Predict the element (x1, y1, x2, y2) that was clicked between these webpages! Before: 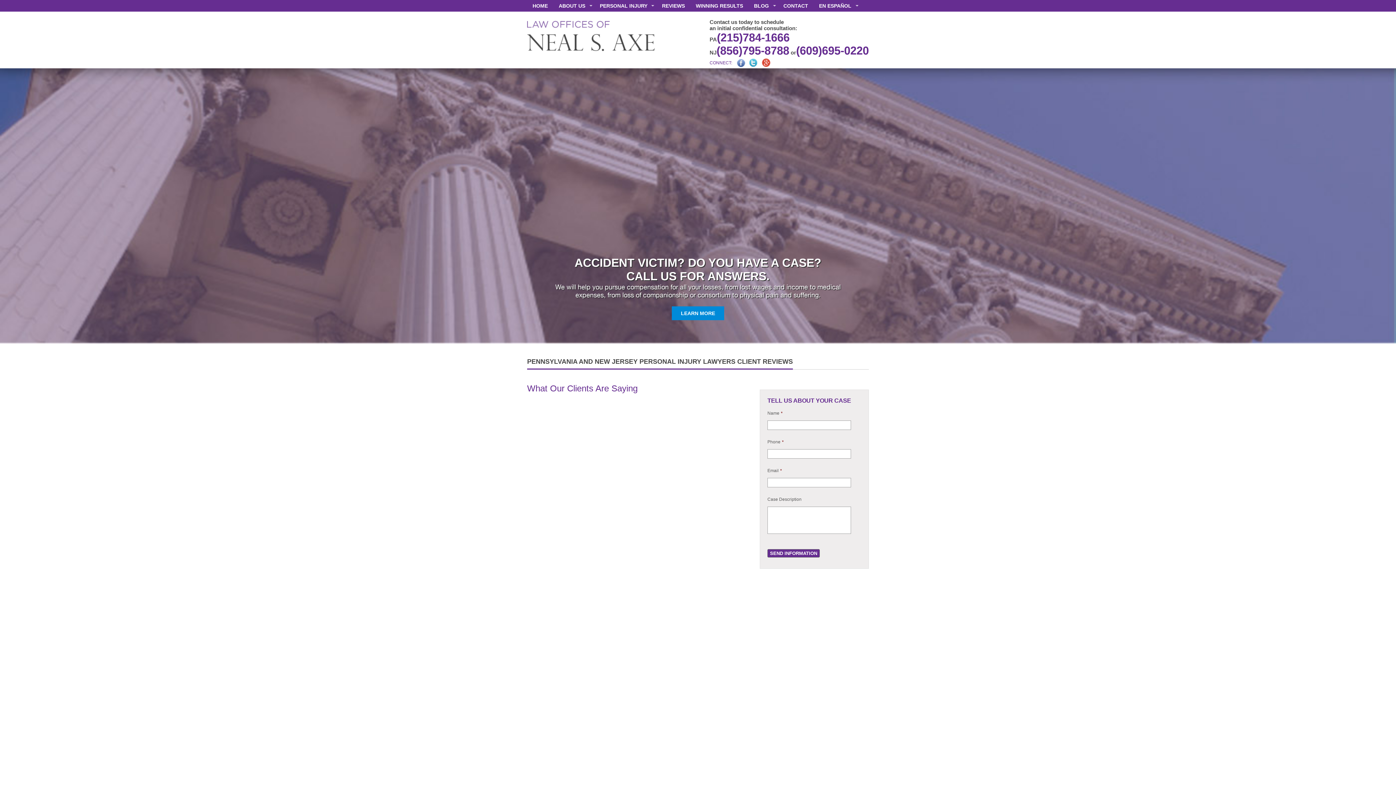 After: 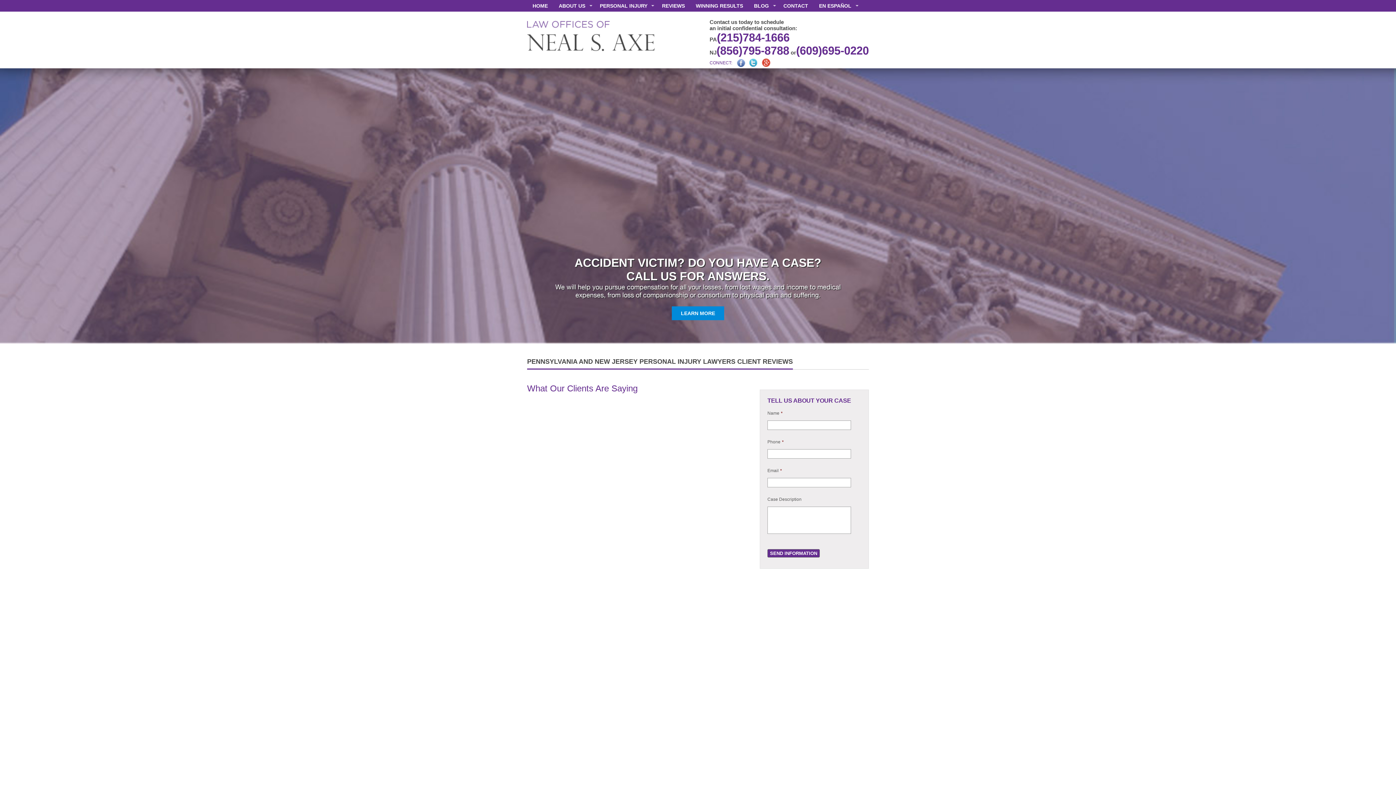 Action: label: REVIEWS bbox: (656, 0, 690, 11)